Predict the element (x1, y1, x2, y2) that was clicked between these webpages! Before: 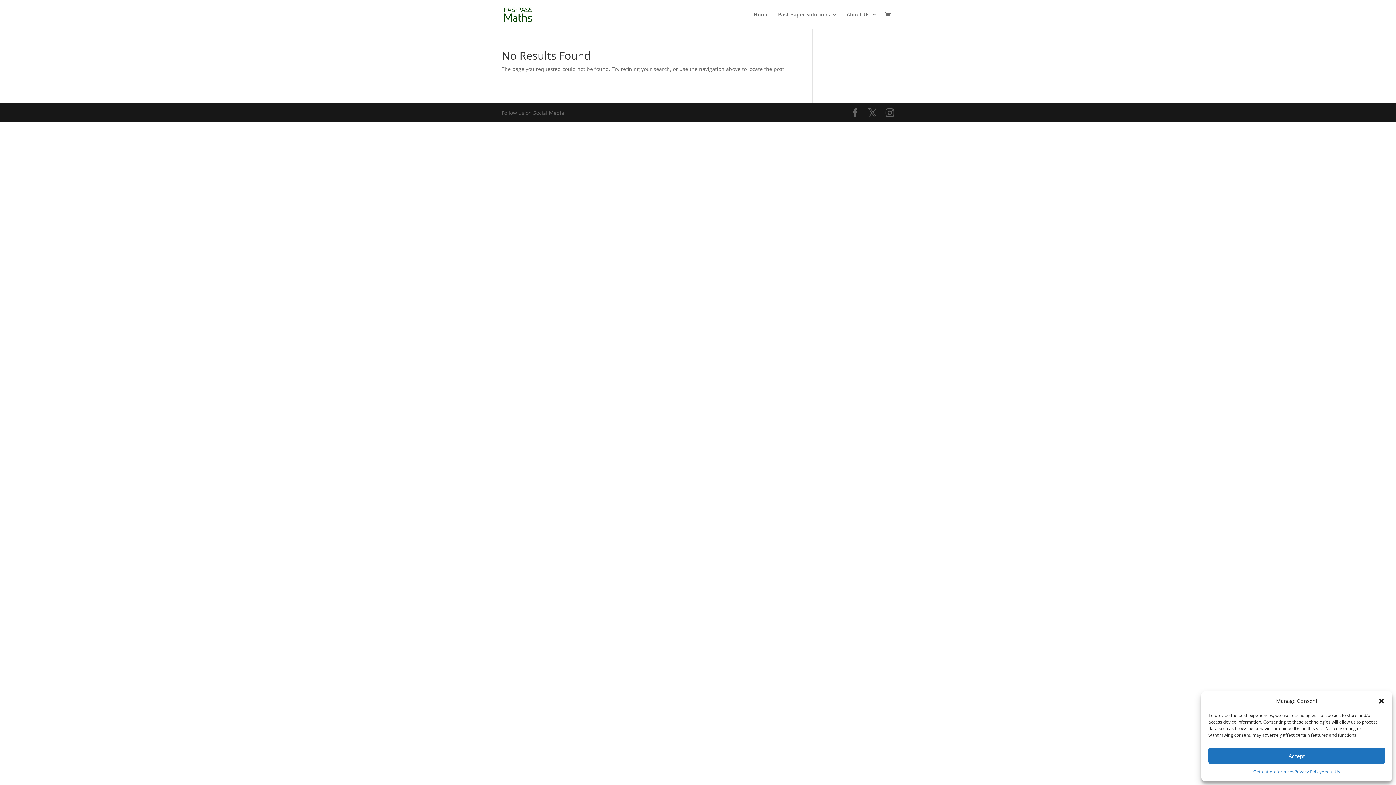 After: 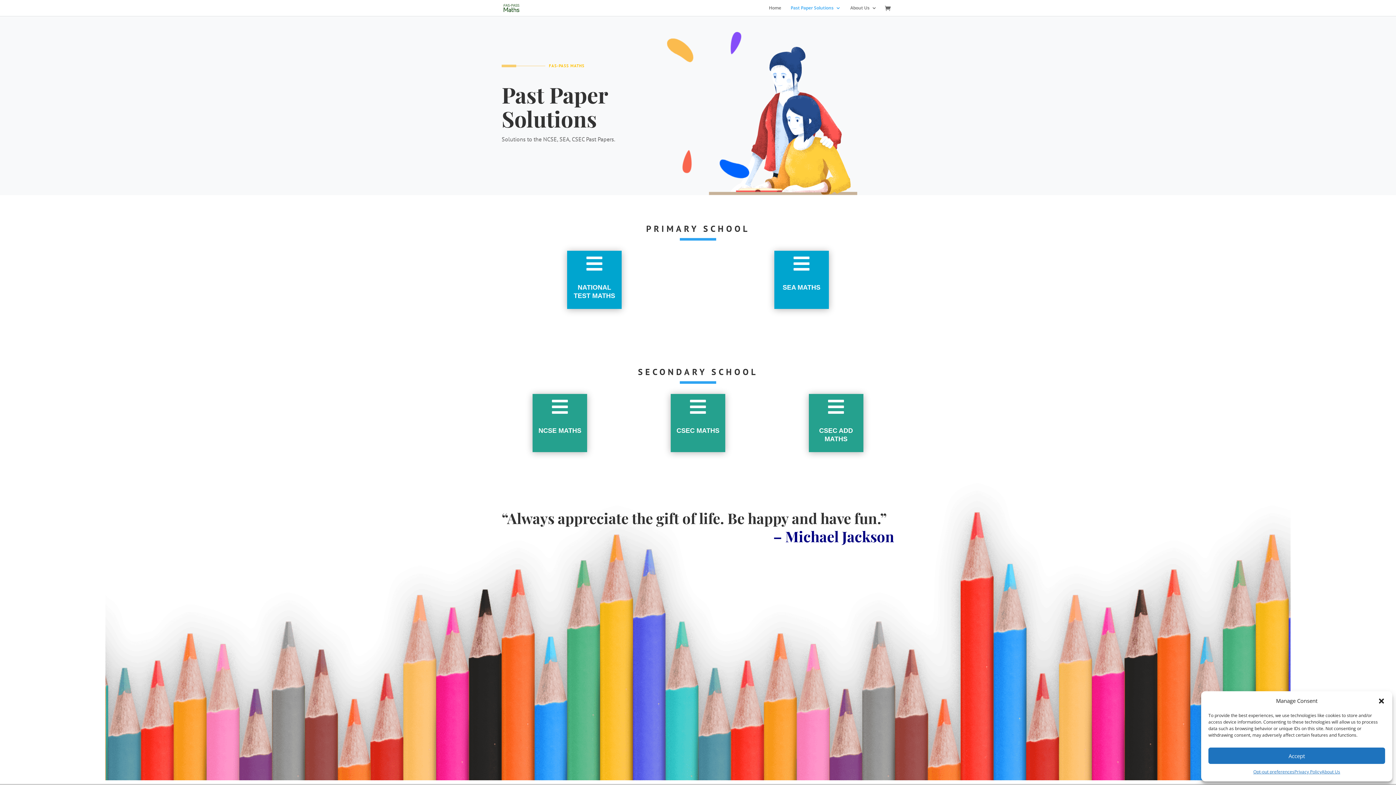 Action: label: Past Paper Solutions bbox: (778, 12, 837, 29)